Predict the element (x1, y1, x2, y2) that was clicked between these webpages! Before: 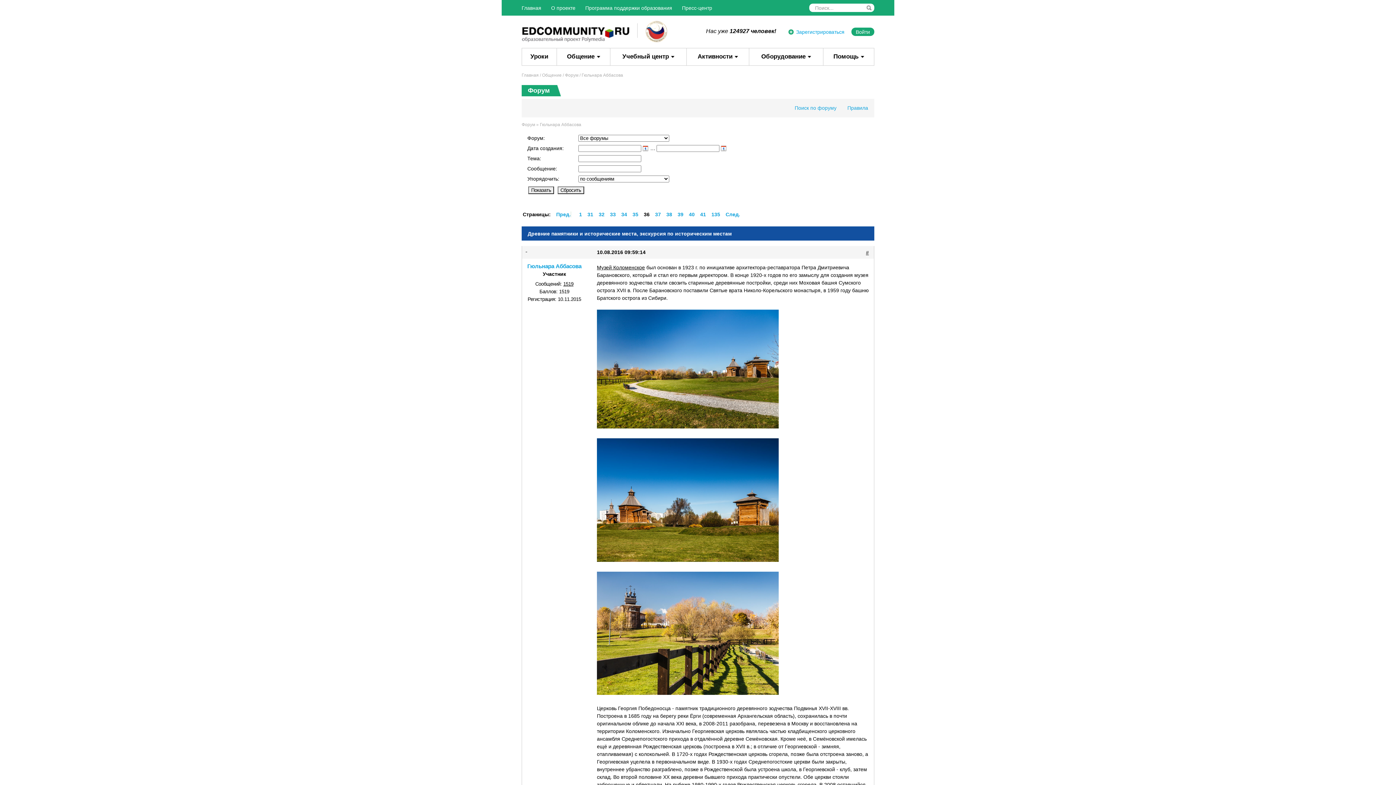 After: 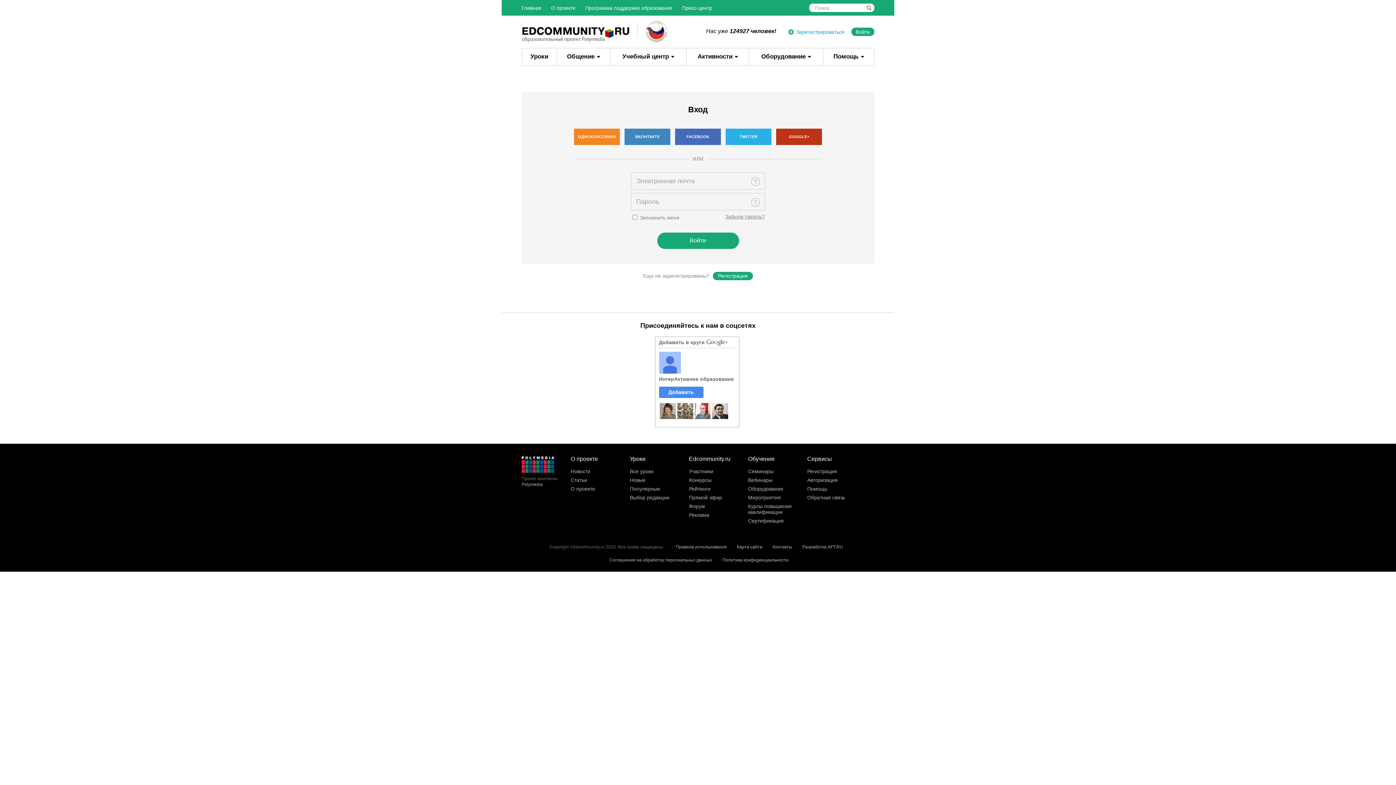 Action: bbox: (851, 27, 874, 36) label: Войти